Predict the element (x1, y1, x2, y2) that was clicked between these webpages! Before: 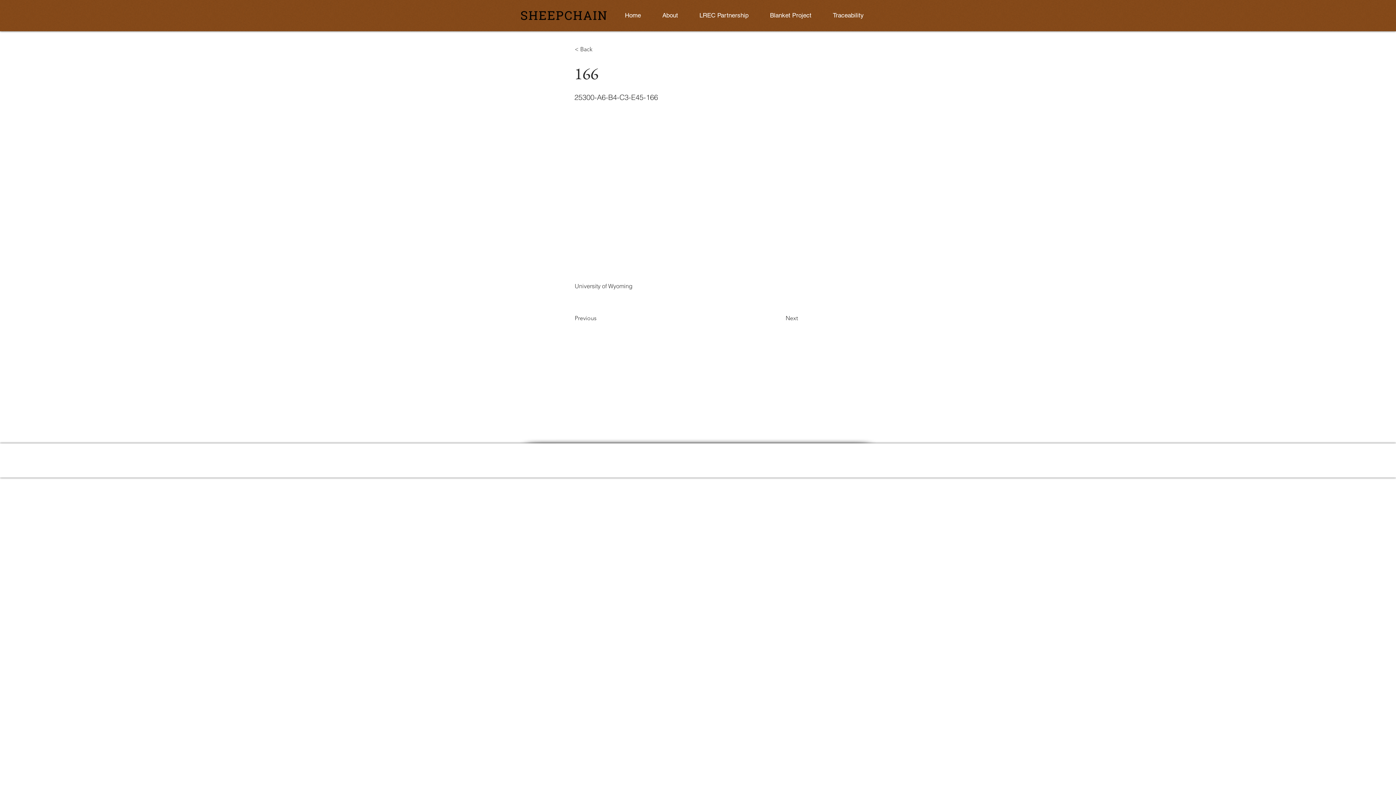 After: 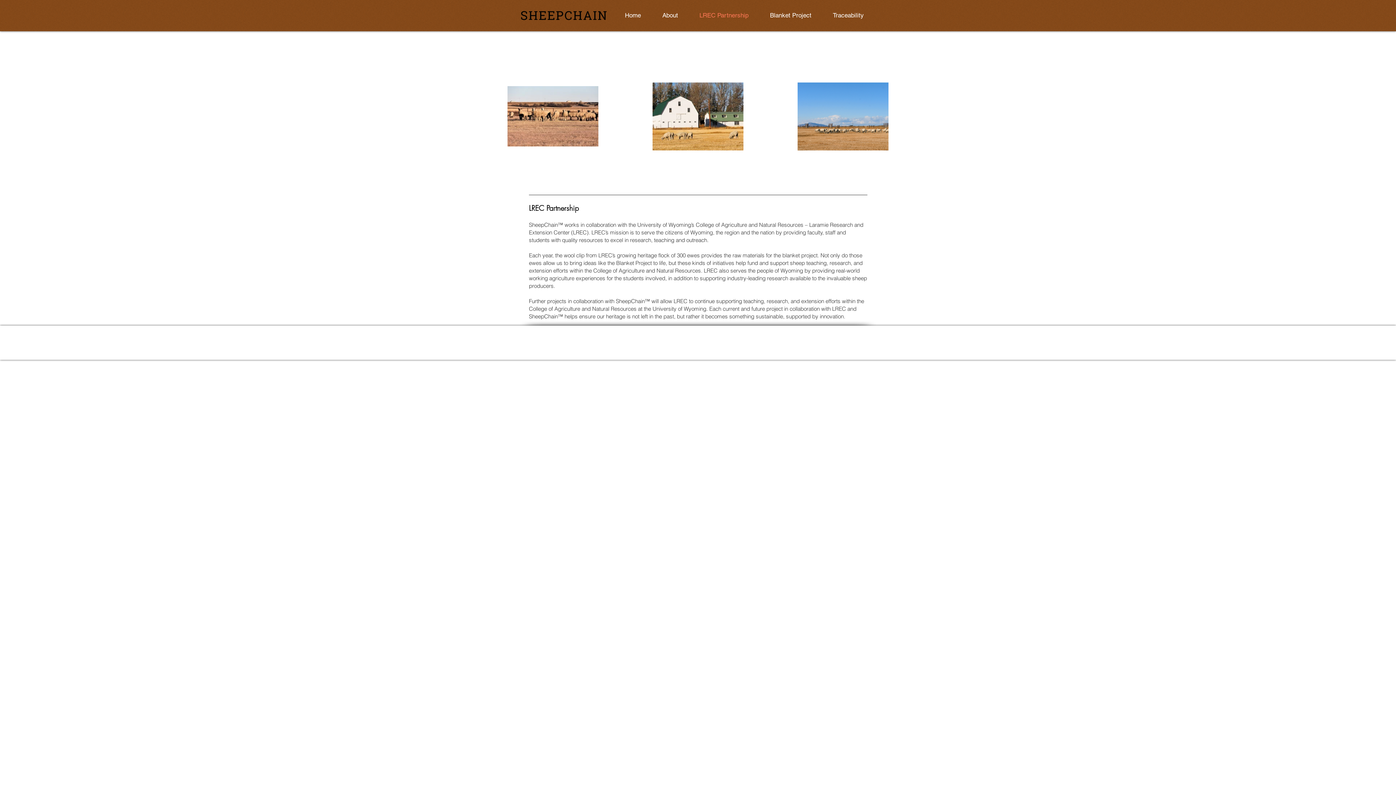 Action: label: LREC Partnership bbox: (690, 10, 761, 20)